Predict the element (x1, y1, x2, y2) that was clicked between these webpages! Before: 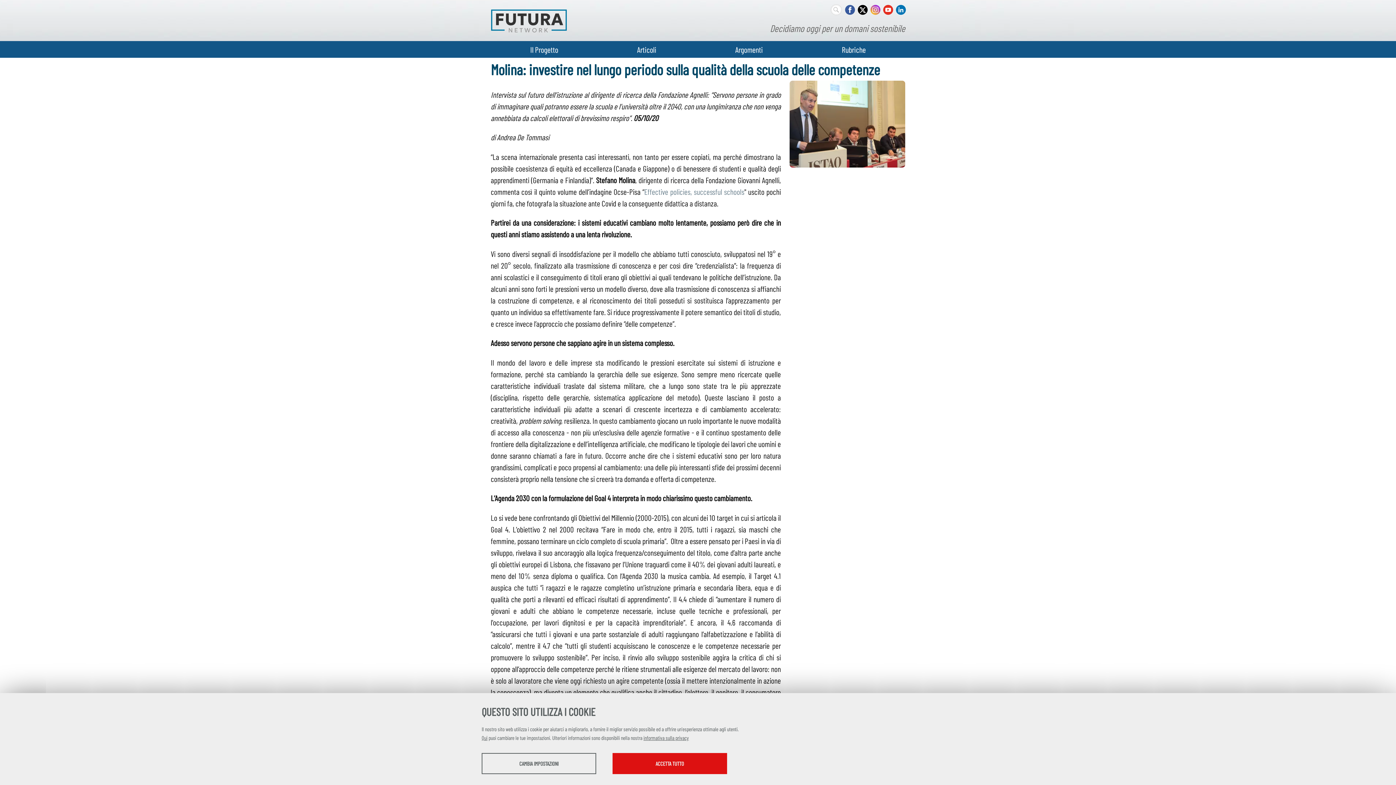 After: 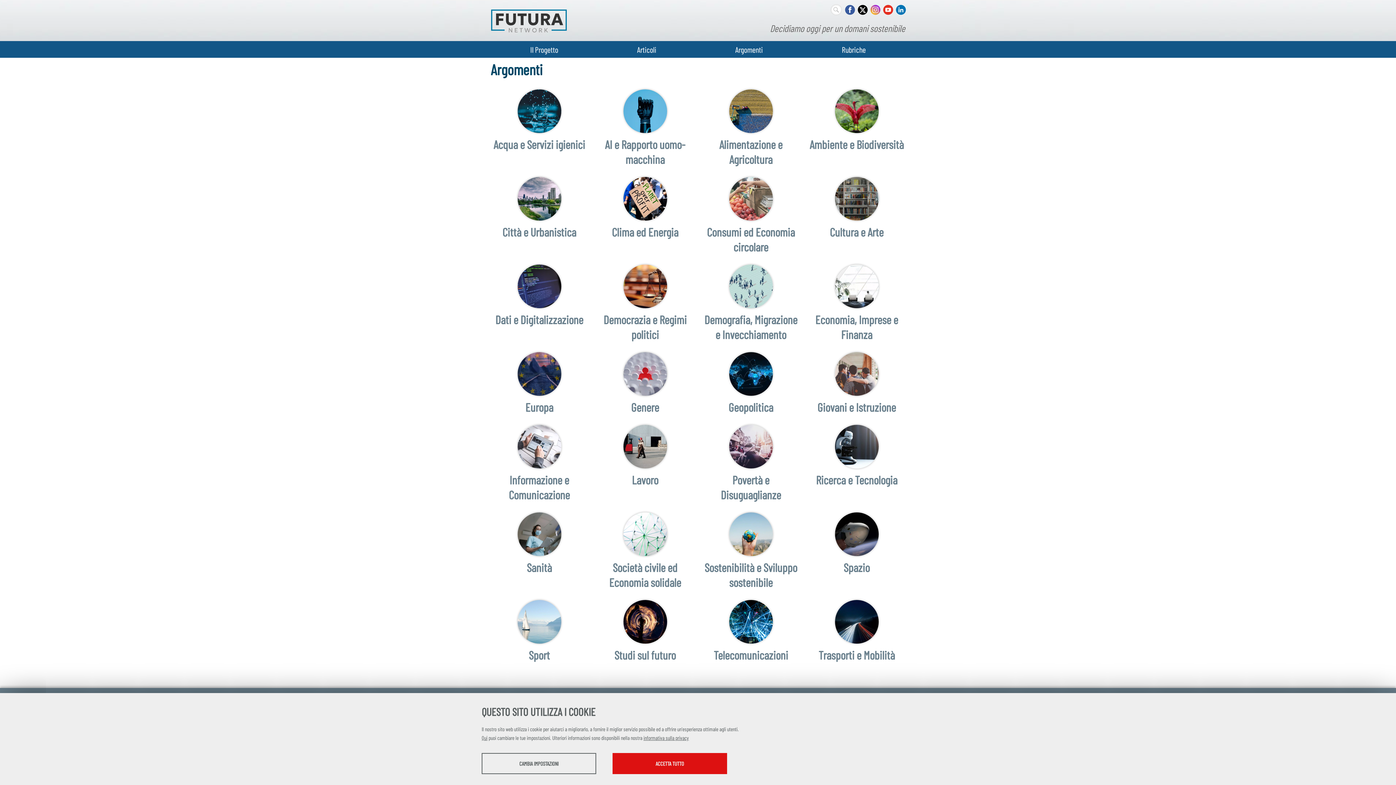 Action: label: Argomenti bbox: (728, 41, 770, 57)